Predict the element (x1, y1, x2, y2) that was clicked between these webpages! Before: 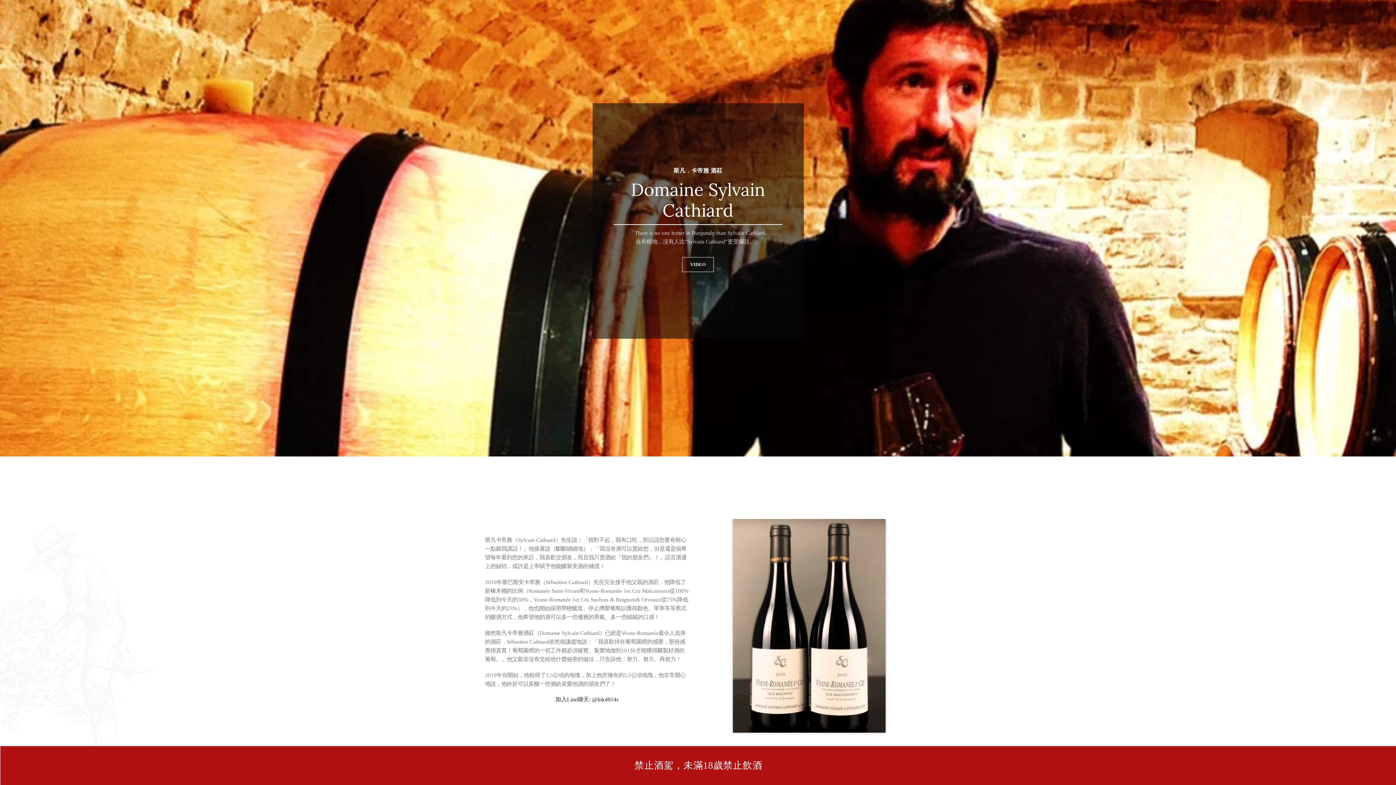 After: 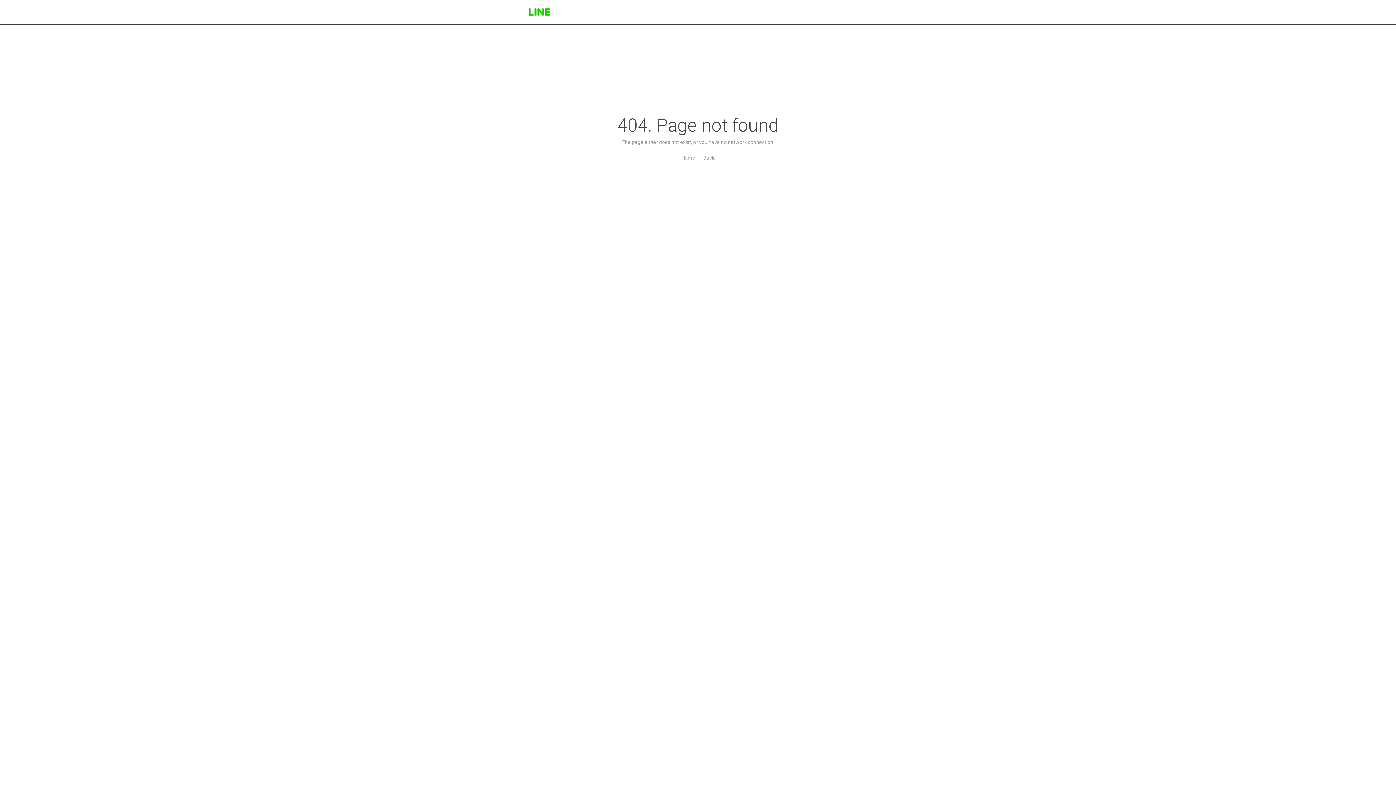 Action: label: @lnk4814s bbox: (592, 696, 618, 702)